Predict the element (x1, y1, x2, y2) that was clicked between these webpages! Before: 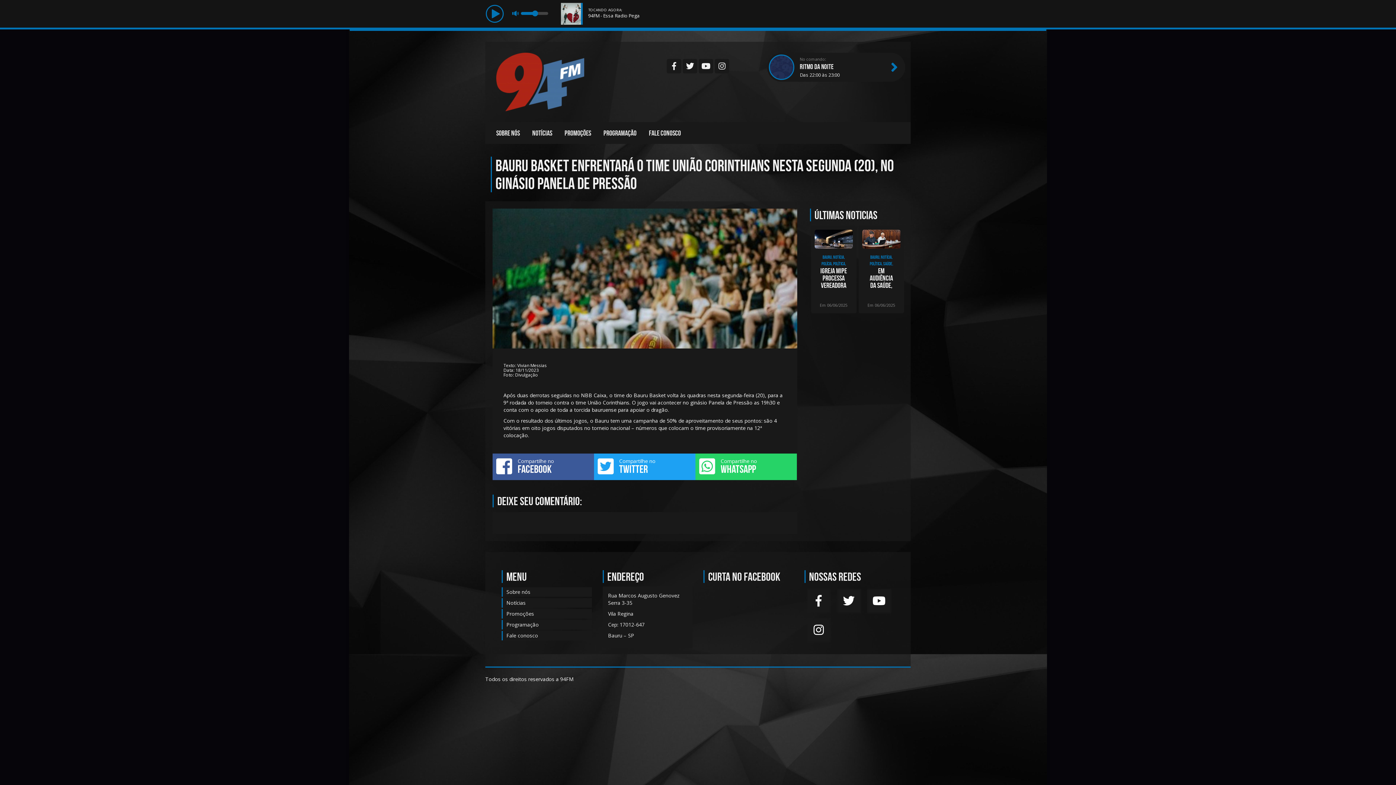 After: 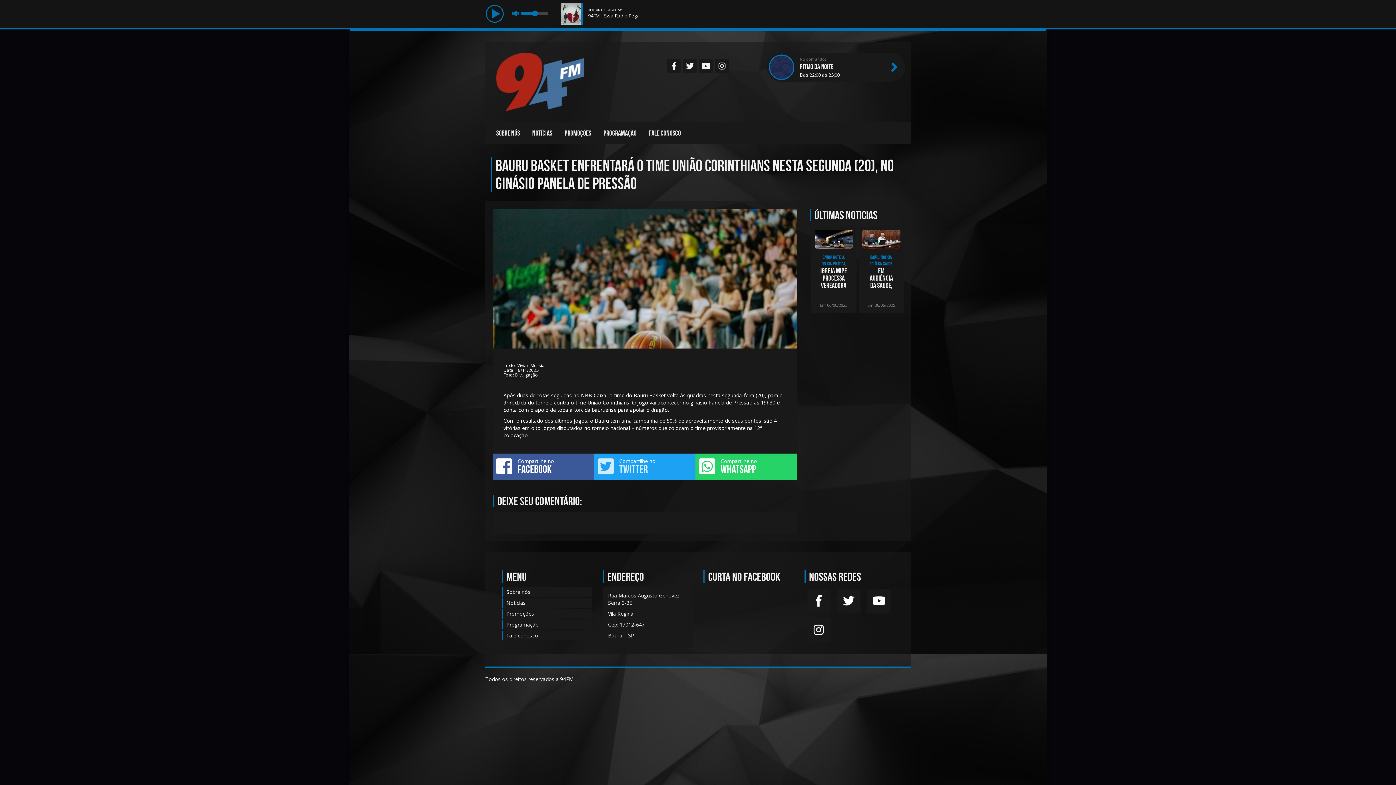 Action: bbox: (594, 453, 695, 480) label: Compartilhe no
TWITTER